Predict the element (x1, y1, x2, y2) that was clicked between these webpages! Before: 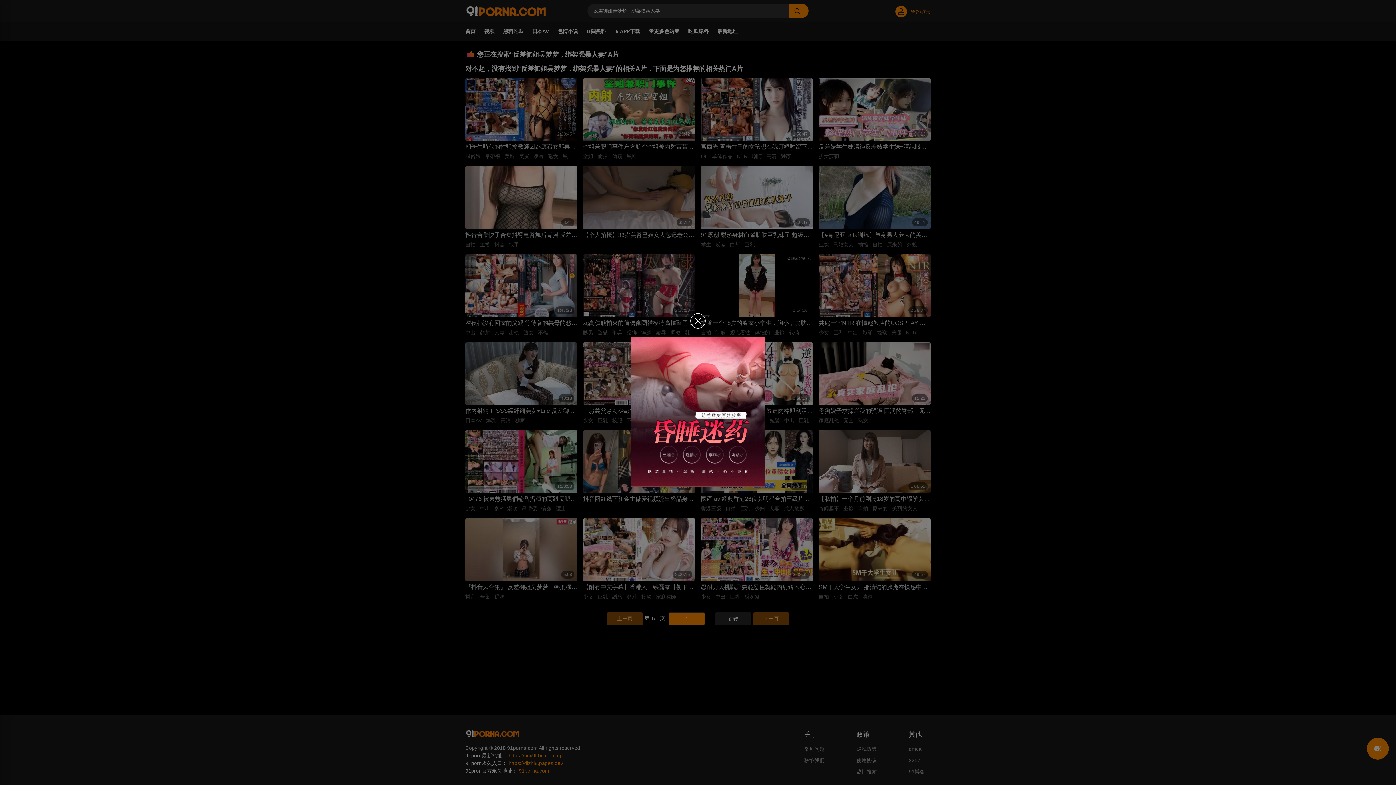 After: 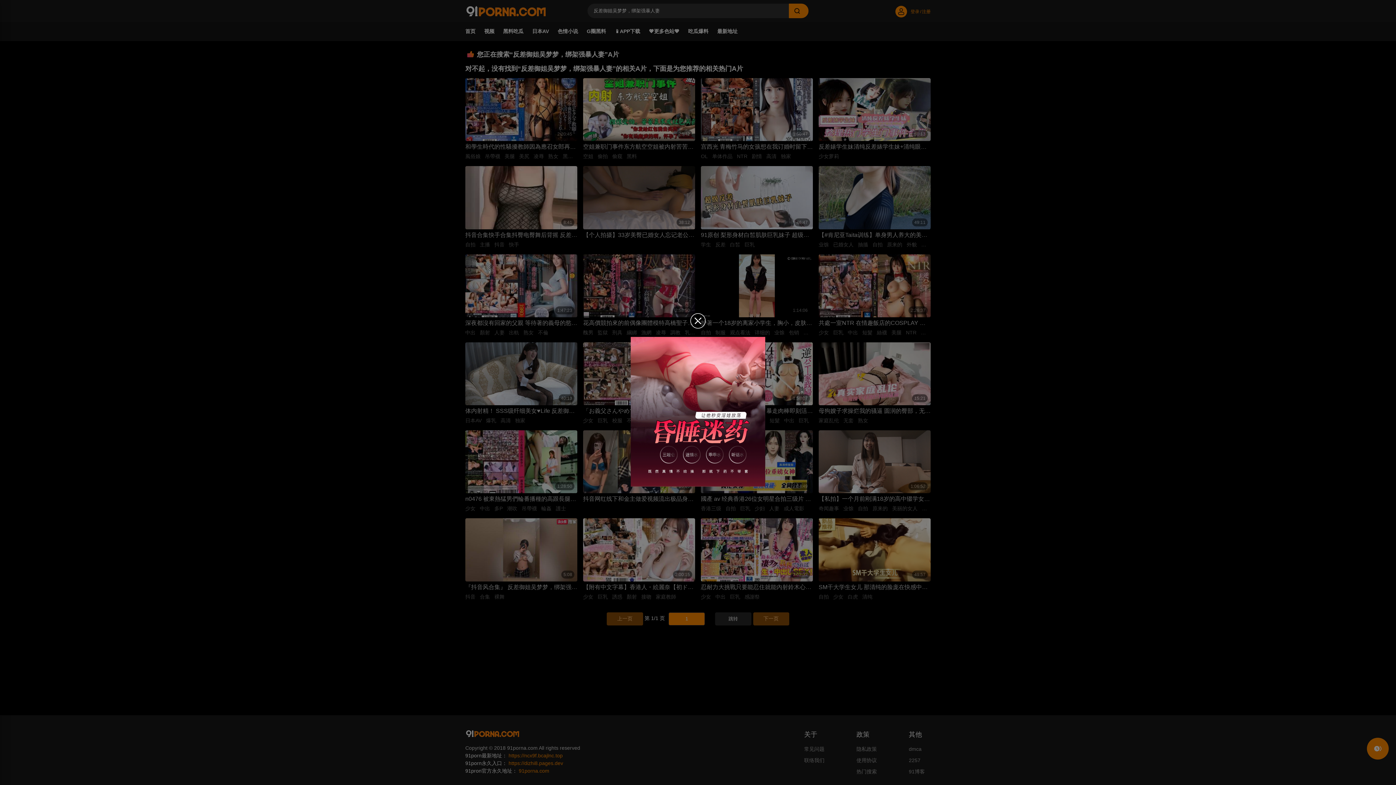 Action: bbox: (625, 331, 770, 492)